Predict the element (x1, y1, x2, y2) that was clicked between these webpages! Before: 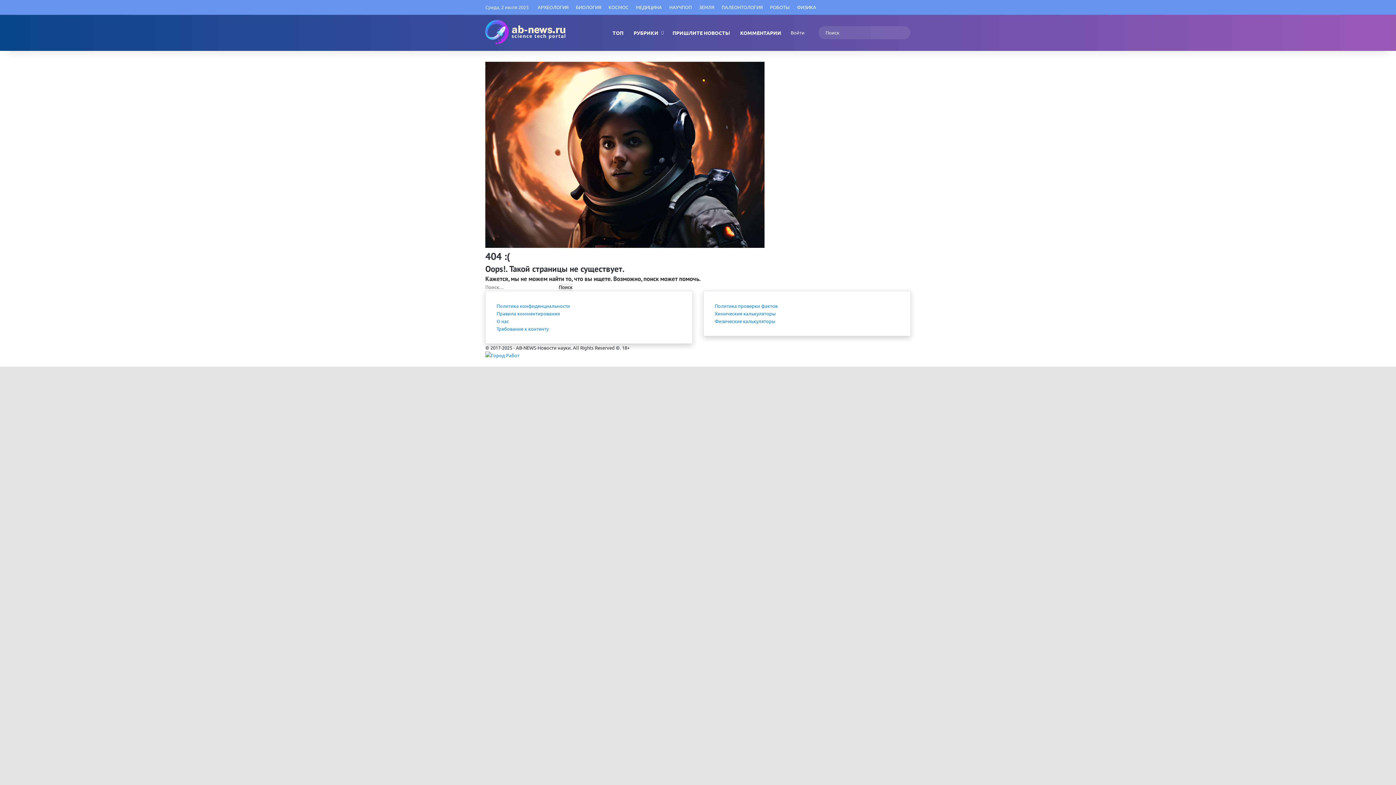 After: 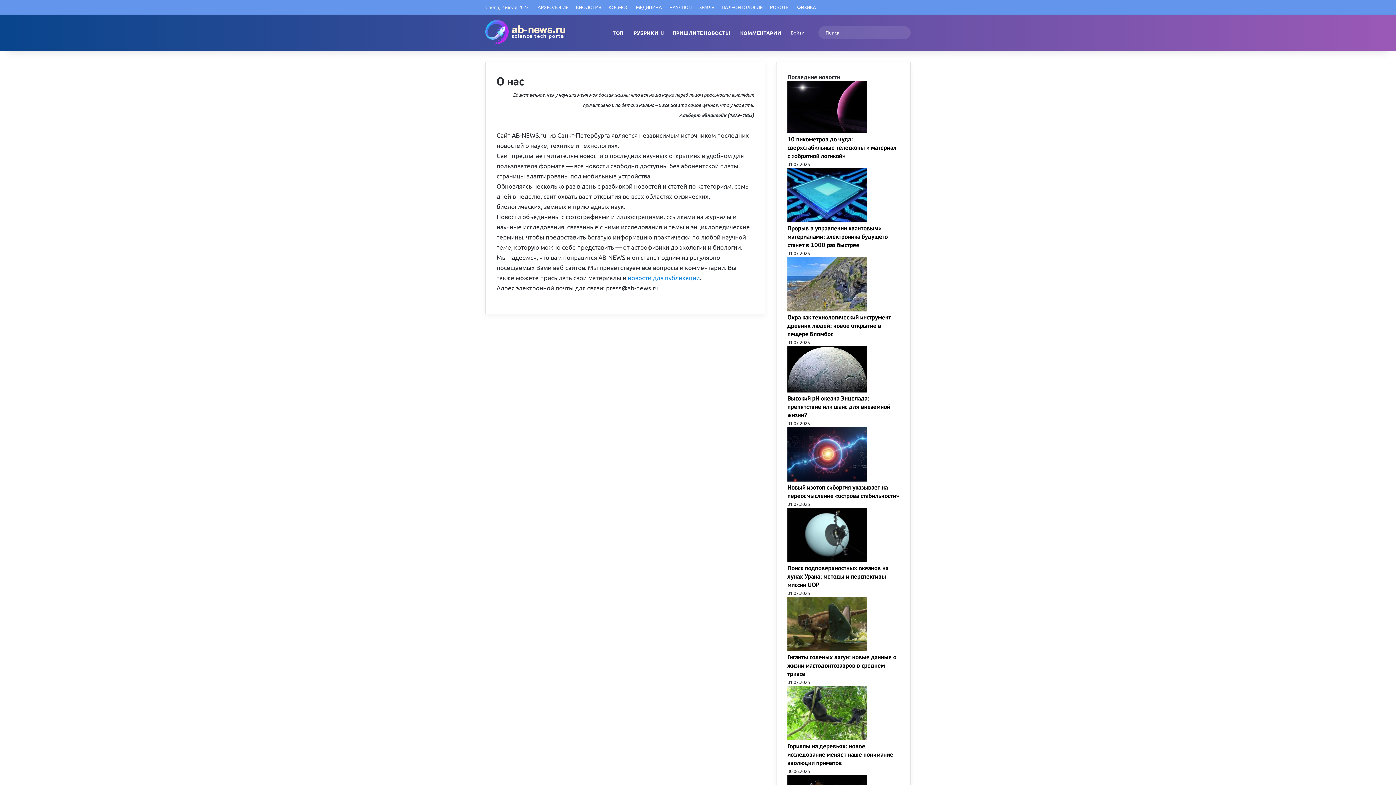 Action: label: О нас bbox: (496, 318, 509, 324)